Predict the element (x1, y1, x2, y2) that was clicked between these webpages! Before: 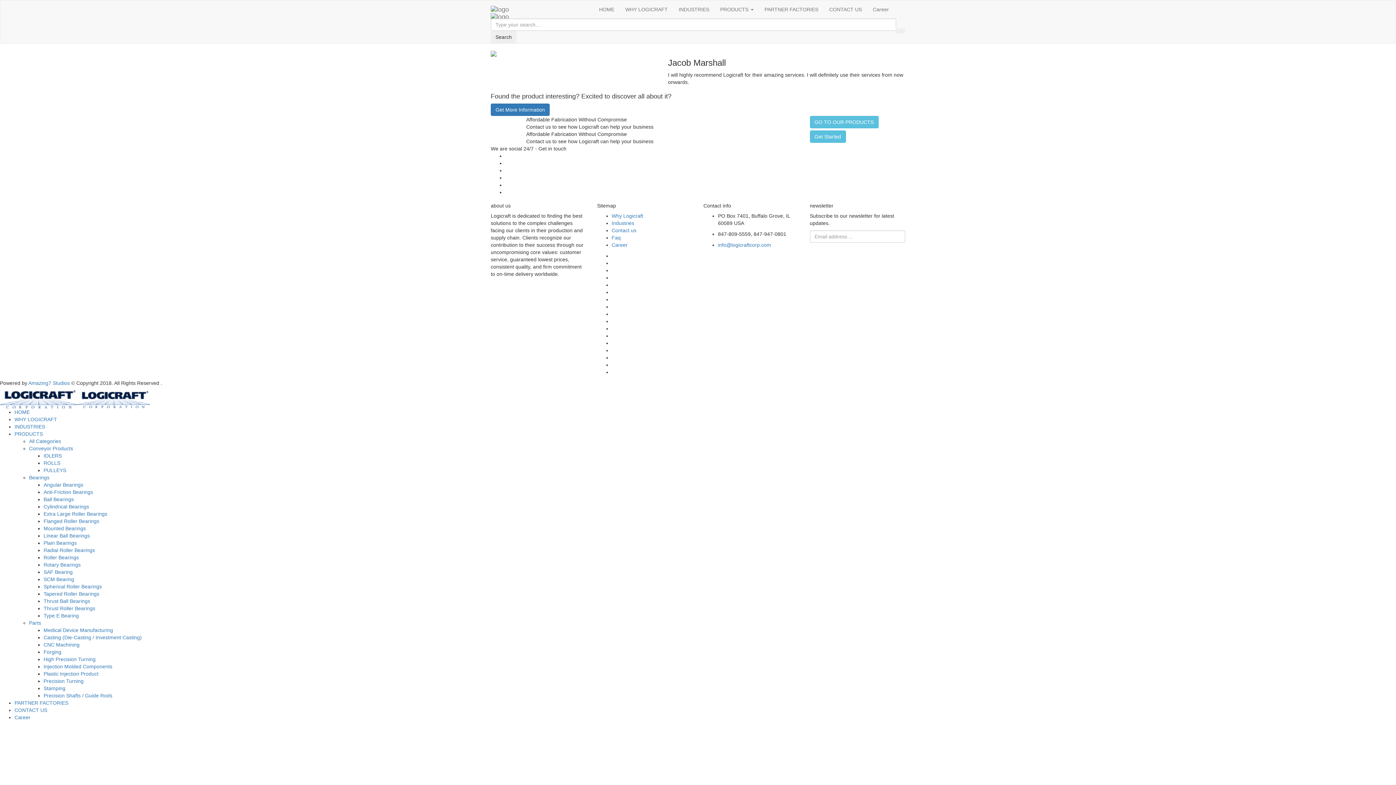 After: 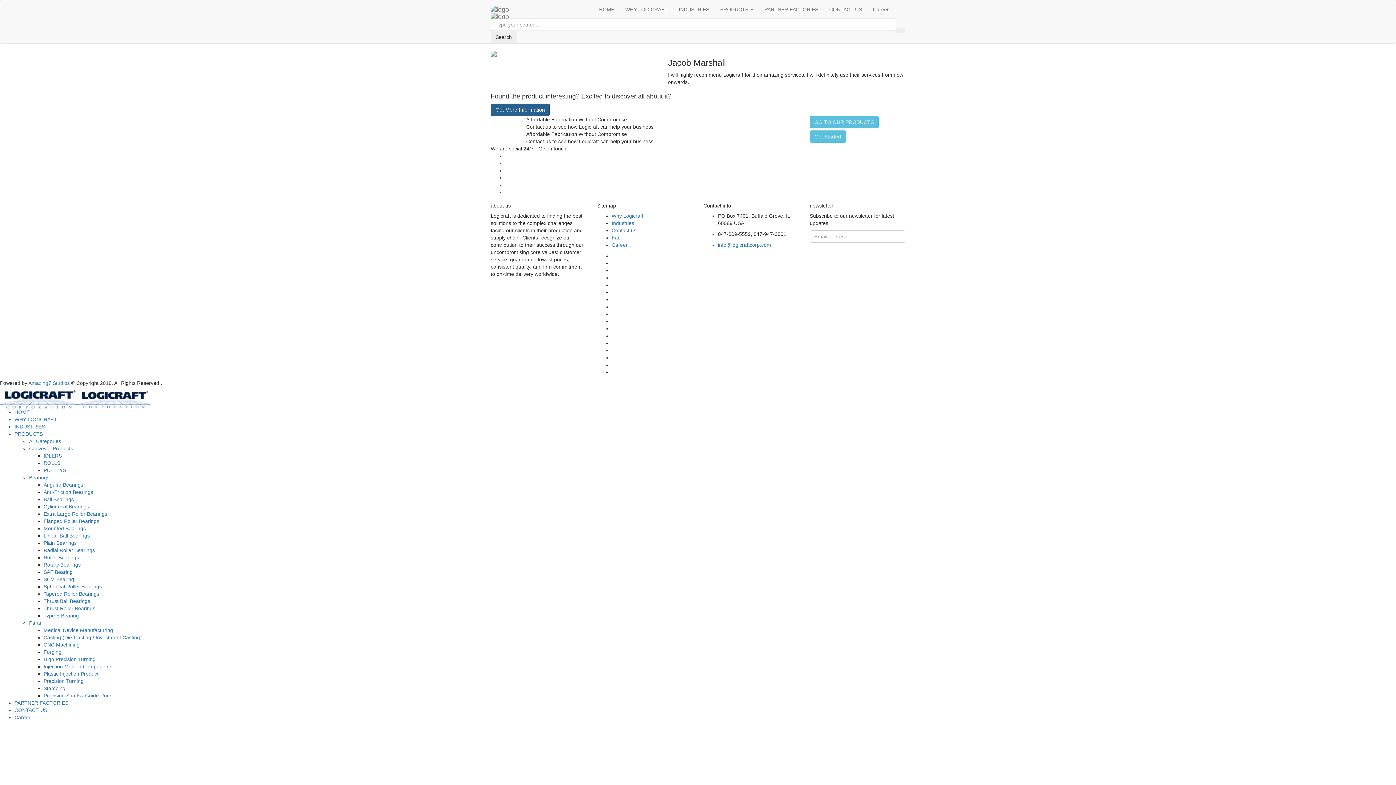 Action: bbox: (490, 103, 549, 116) label: Get More Information